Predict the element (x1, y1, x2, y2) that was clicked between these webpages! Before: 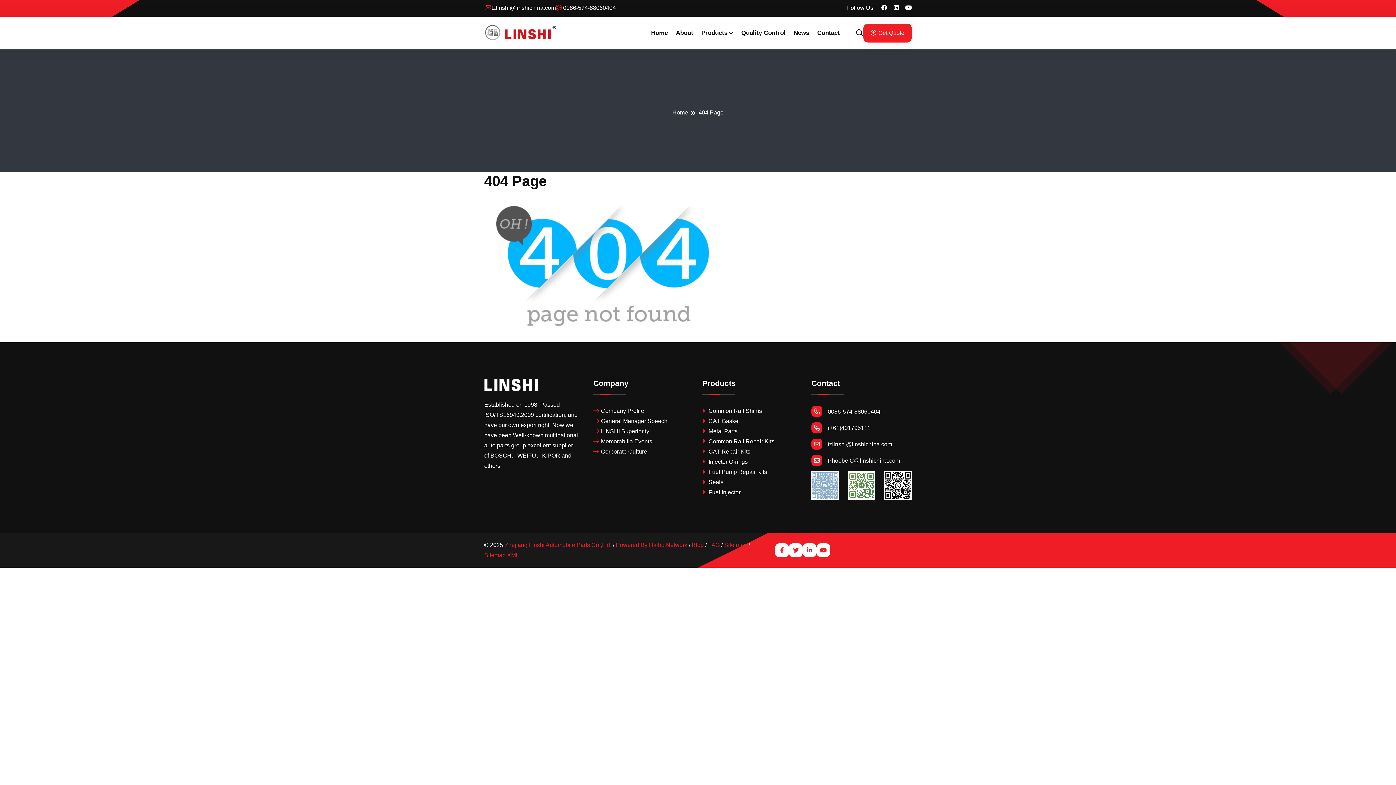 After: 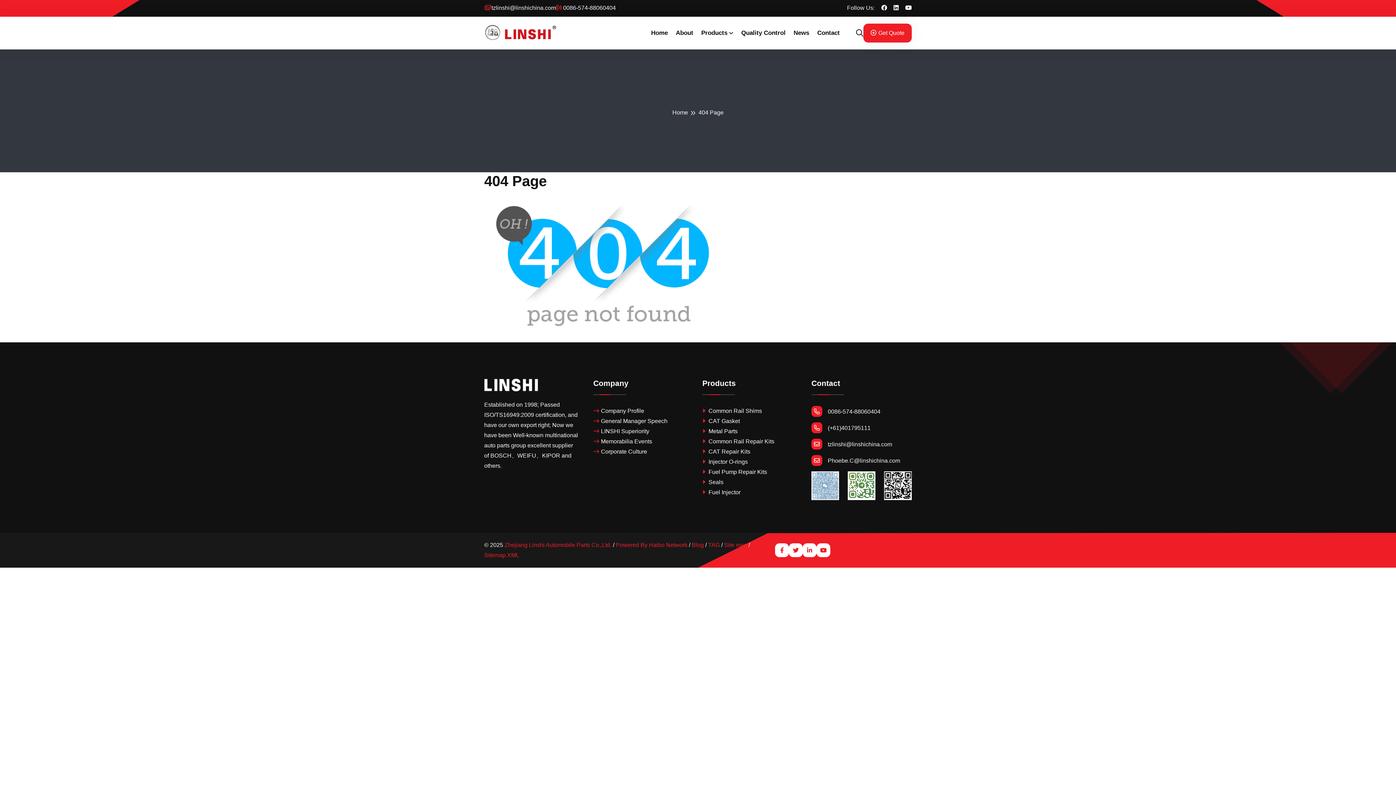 Action: label: tzlinshi@linshichina.com bbox: (811, 438, 892, 449)